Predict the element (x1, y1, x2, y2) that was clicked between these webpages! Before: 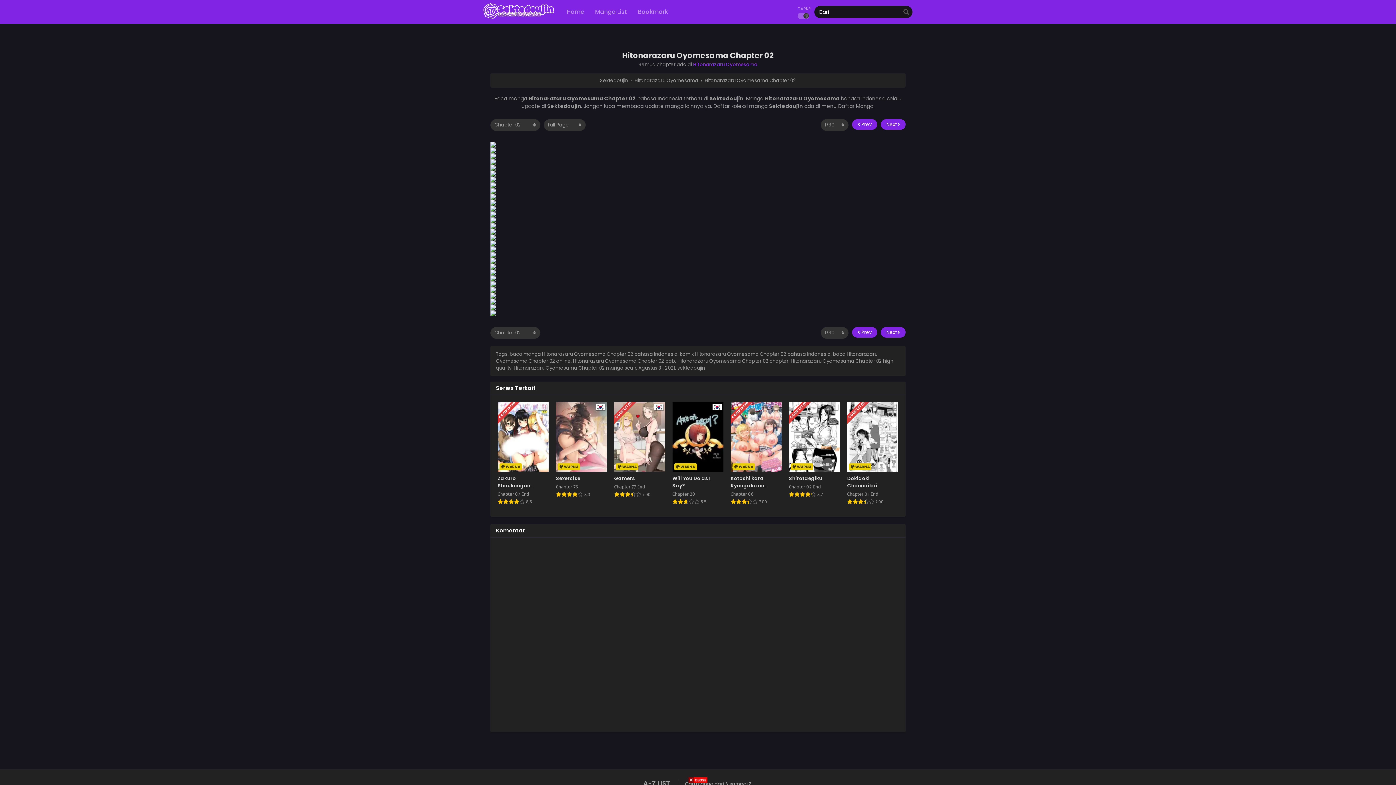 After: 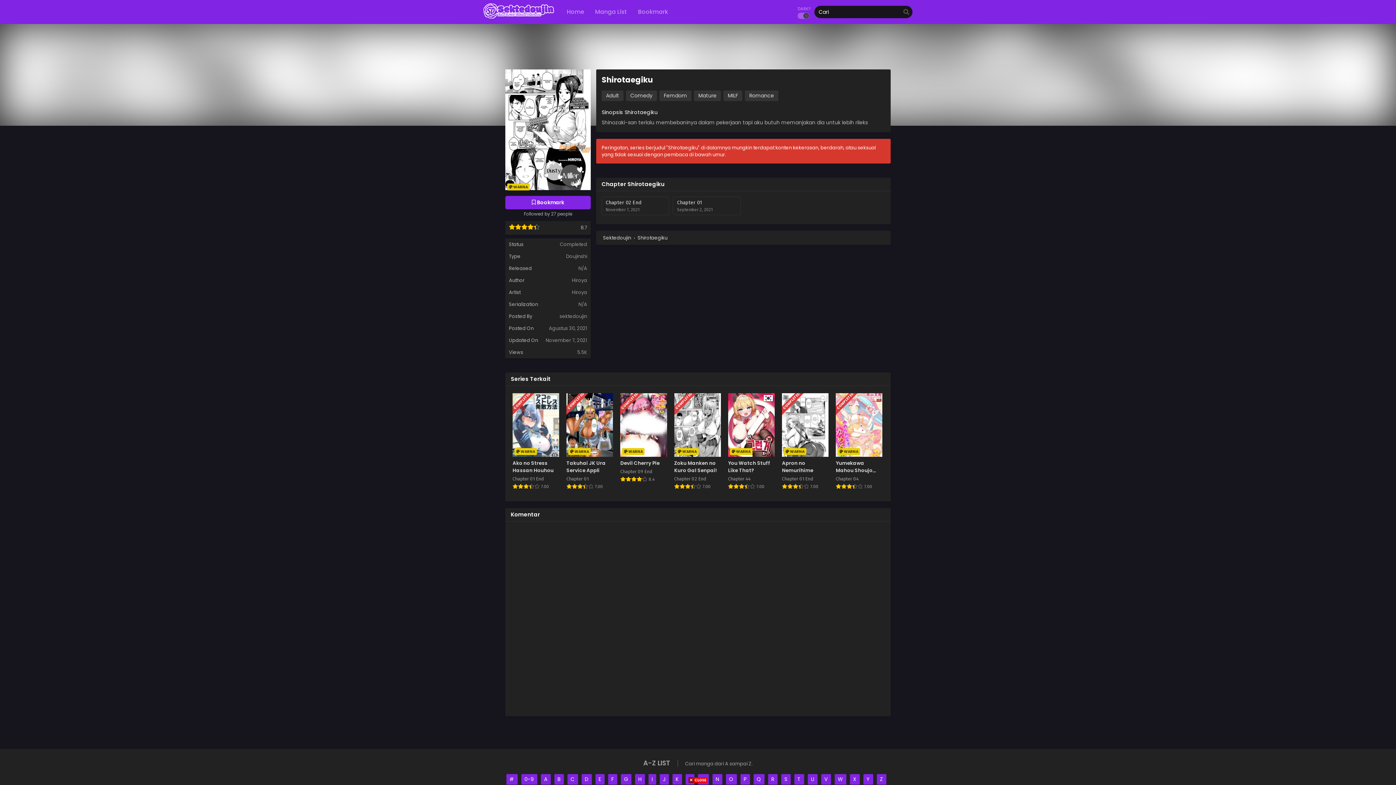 Action: bbox: (789, 402, 840, 509) label: COMPLETED
 WARNA
Shirotaegiku
Chapter 02 End
8.7